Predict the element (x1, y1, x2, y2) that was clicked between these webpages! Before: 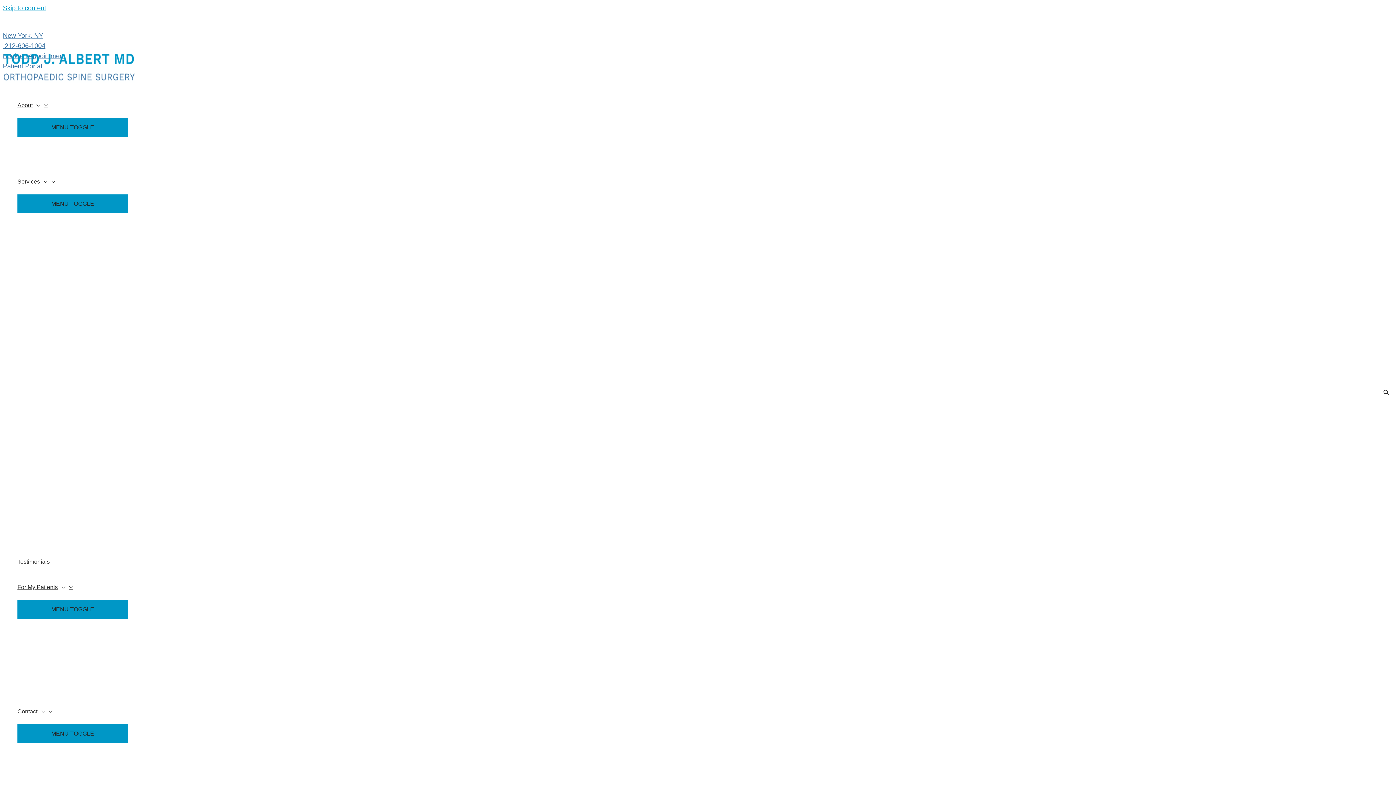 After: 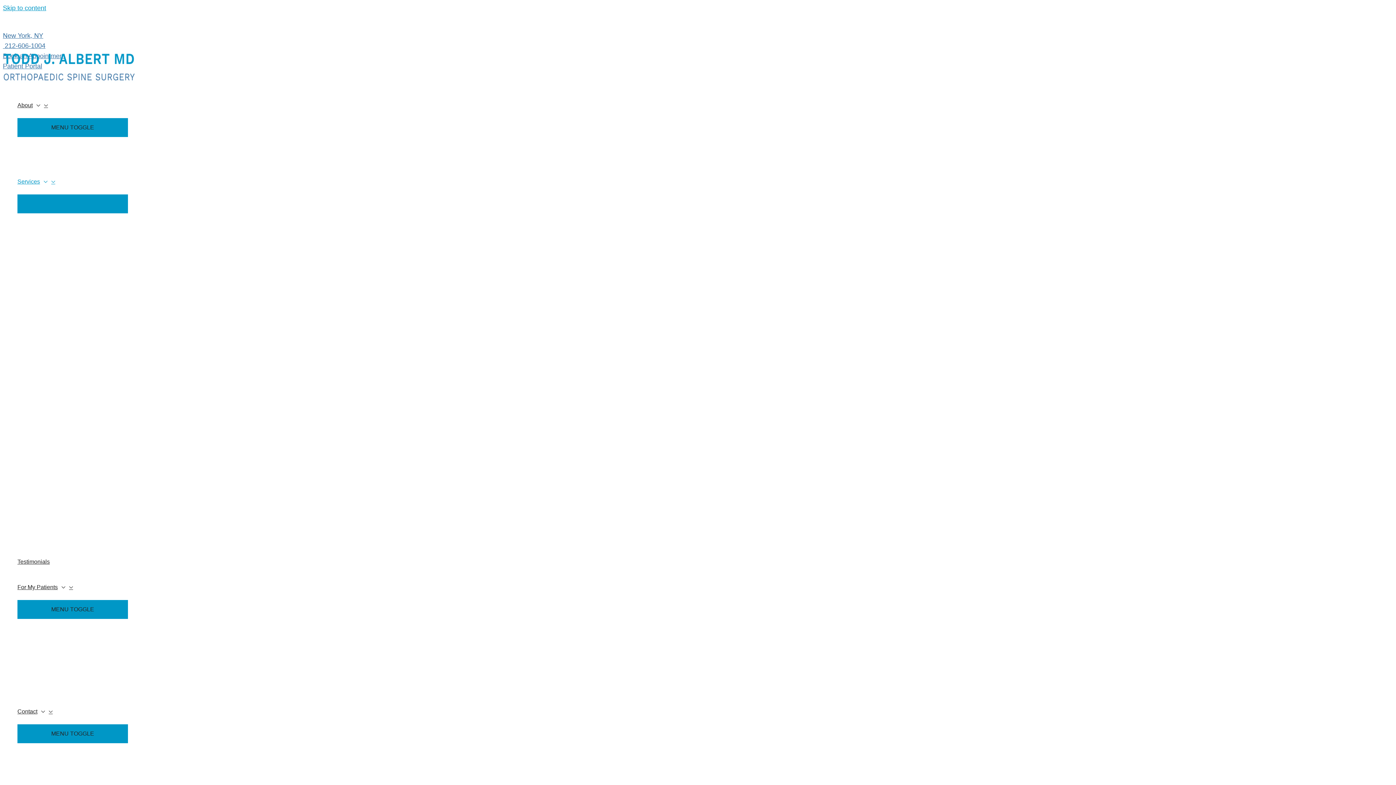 Action: label: Services bbox: (17, 169, 128, 194)